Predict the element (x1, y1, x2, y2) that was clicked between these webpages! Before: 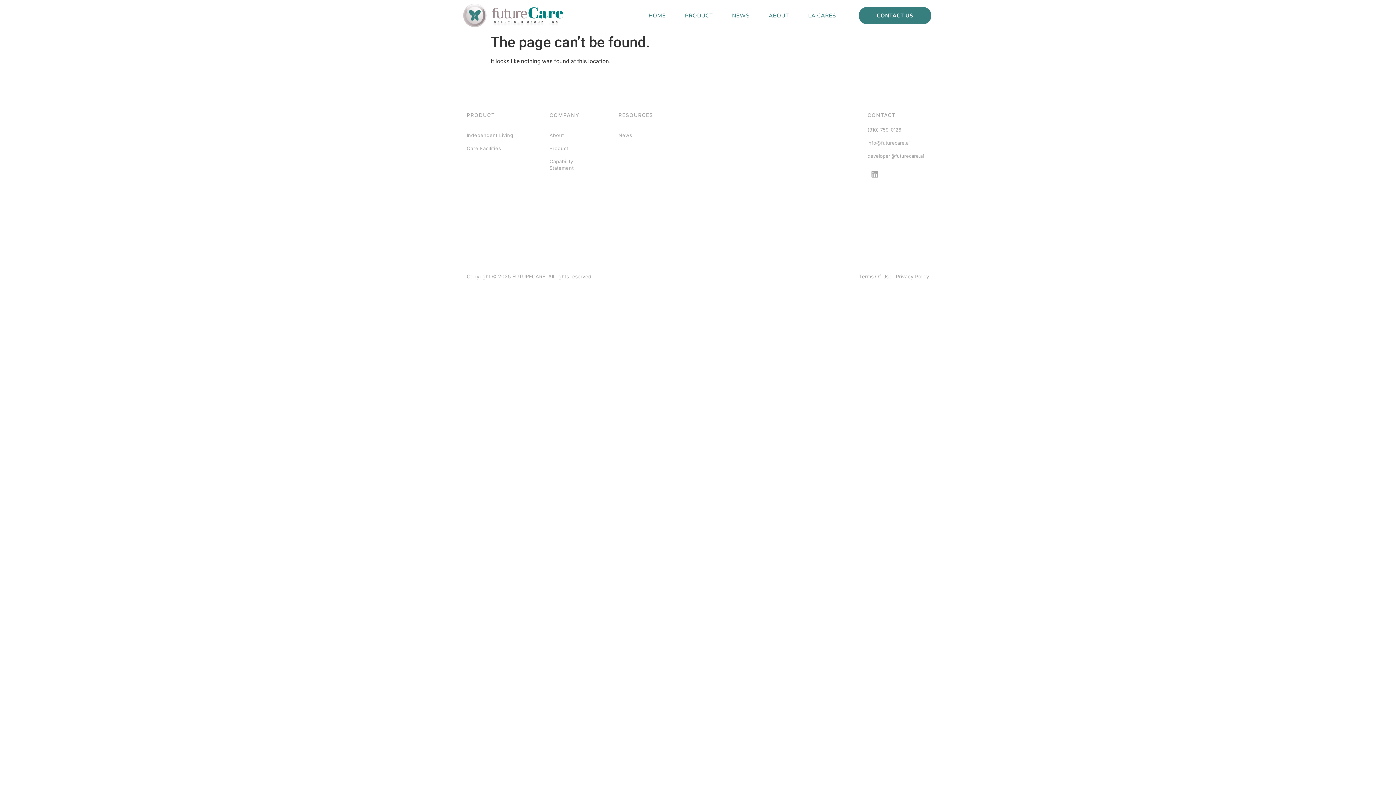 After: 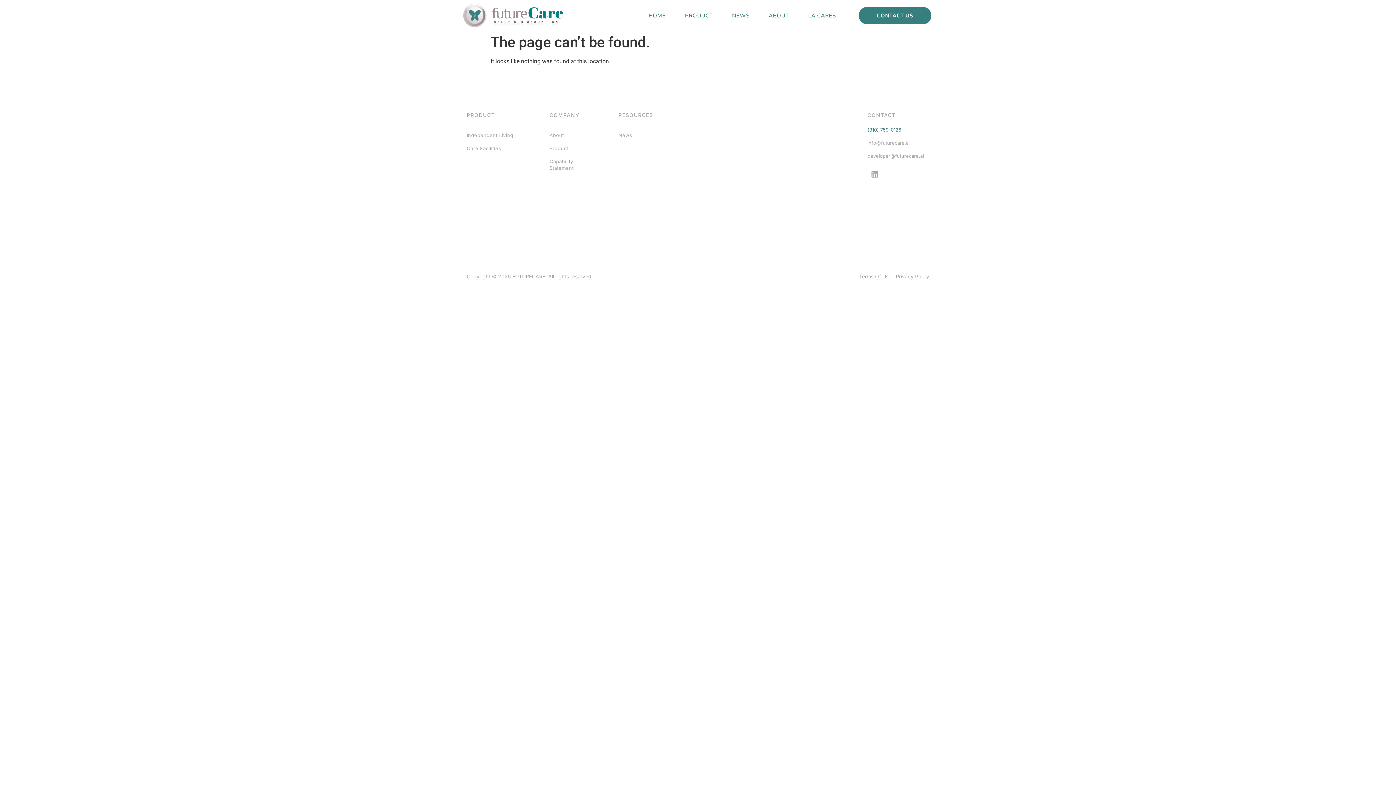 Action: bbox: (867, 127, 901, 132) label: (310) 759-0126